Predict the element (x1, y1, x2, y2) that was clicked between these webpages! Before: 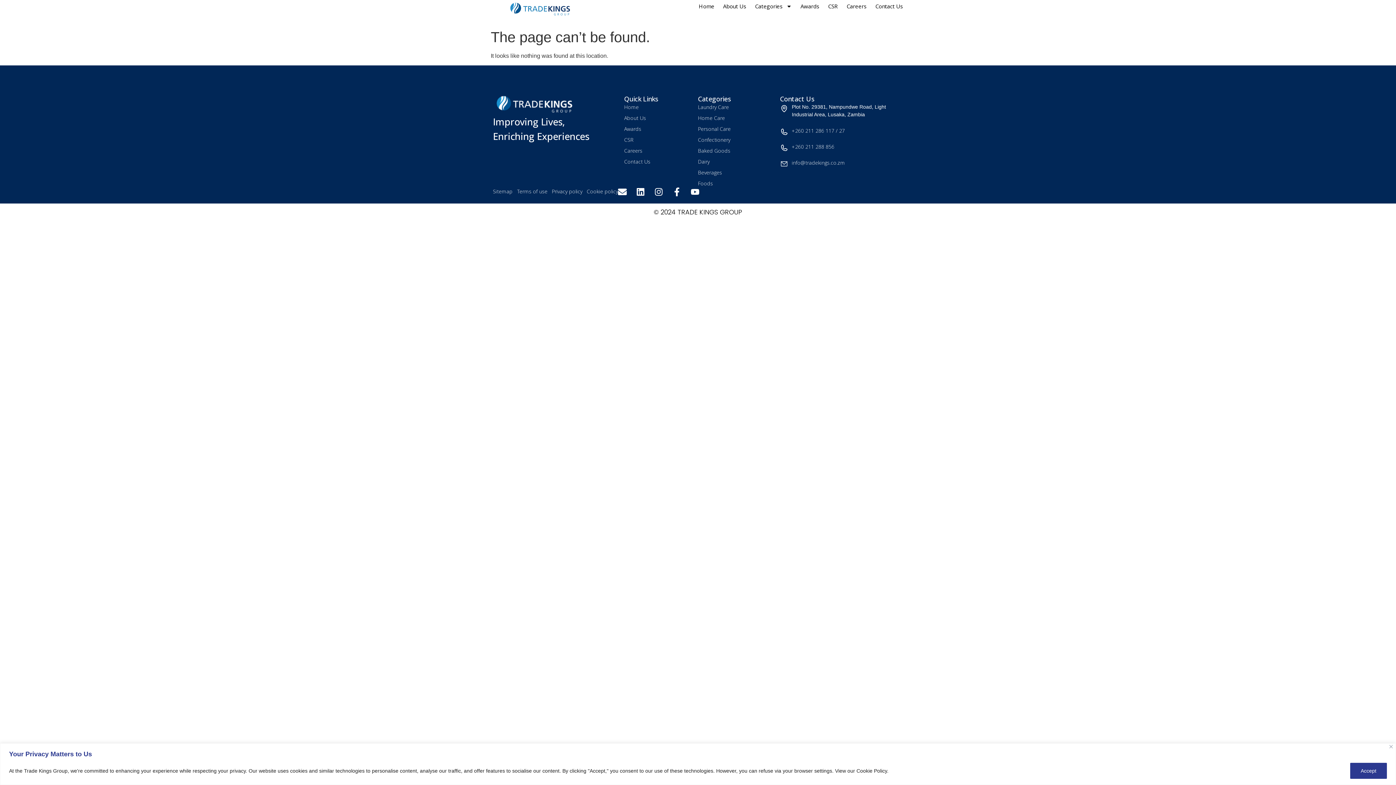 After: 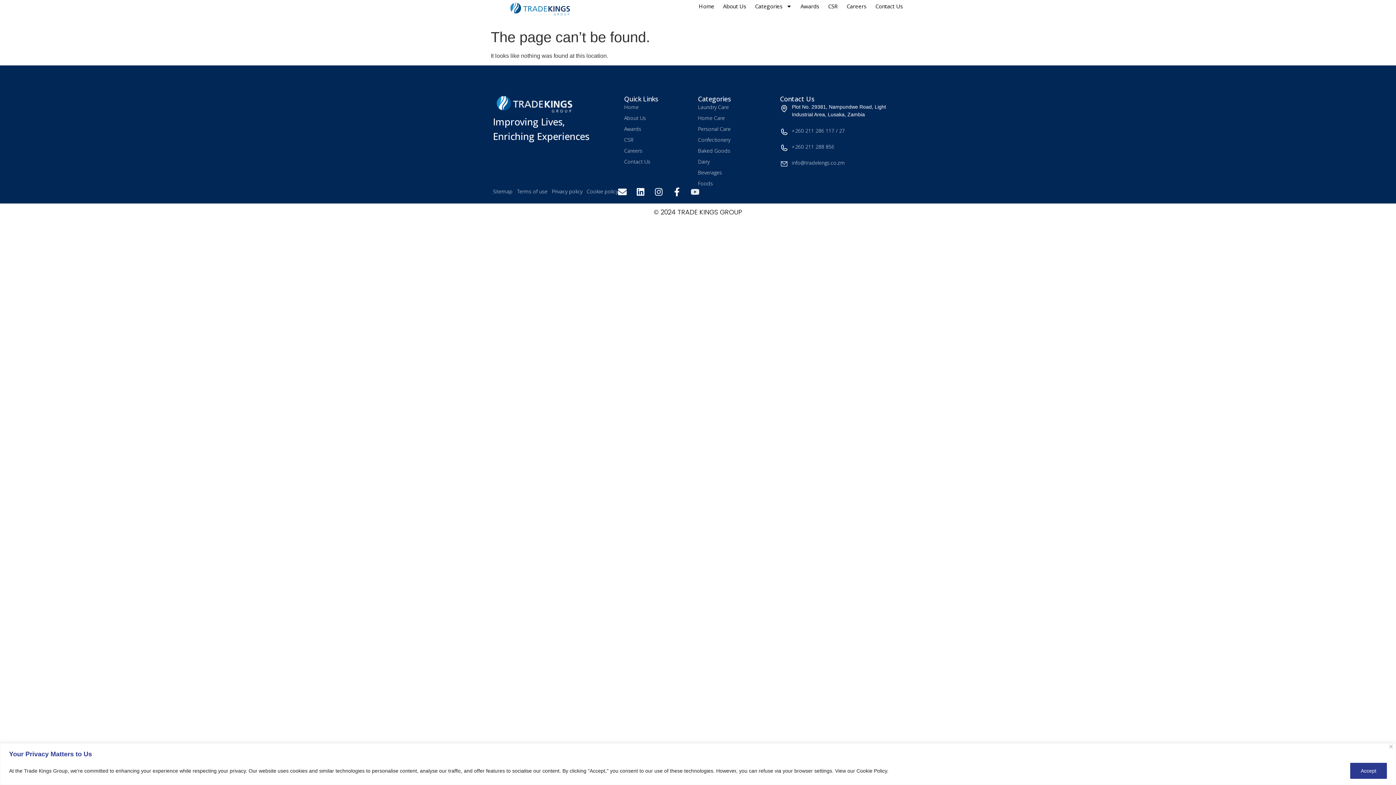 Action: bbox: (690, 187, 699, 196) label: Youtube